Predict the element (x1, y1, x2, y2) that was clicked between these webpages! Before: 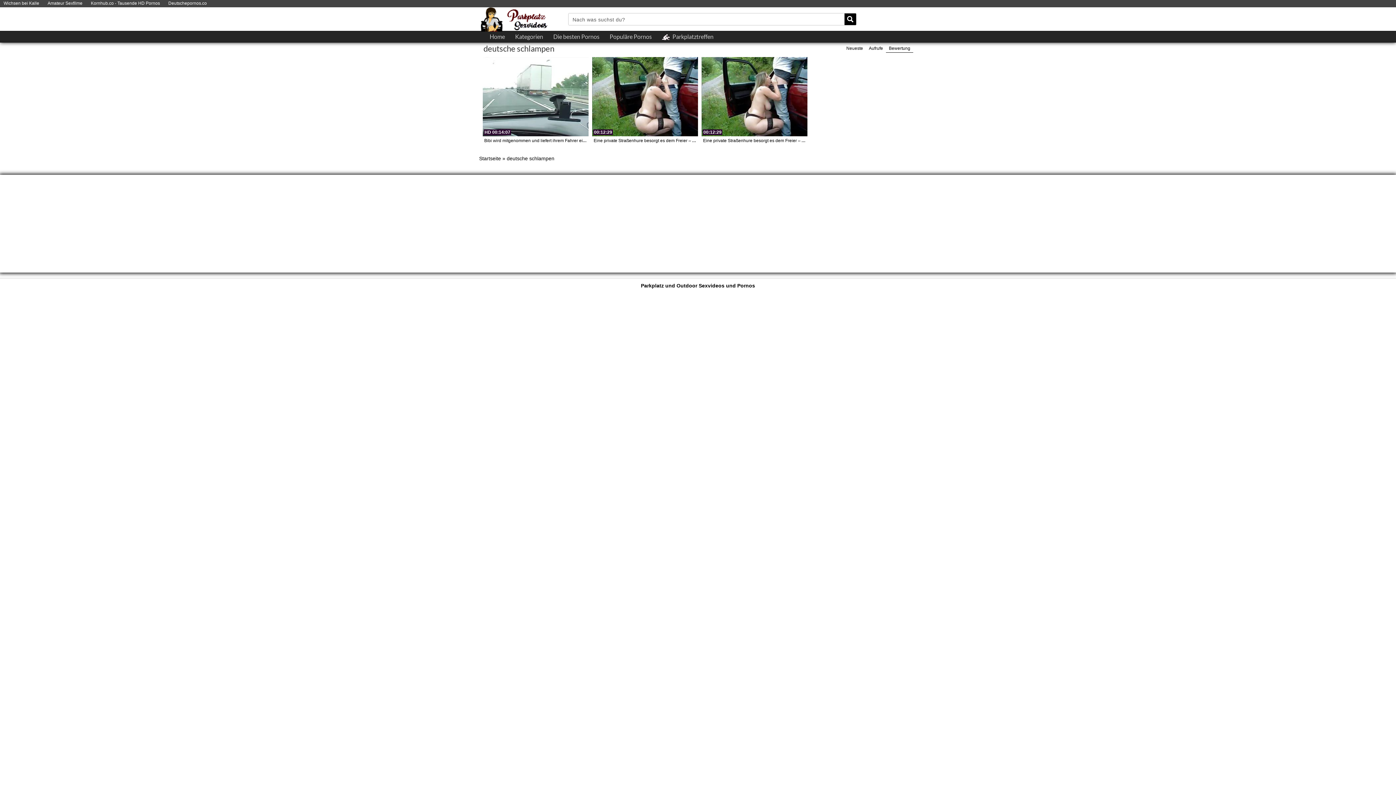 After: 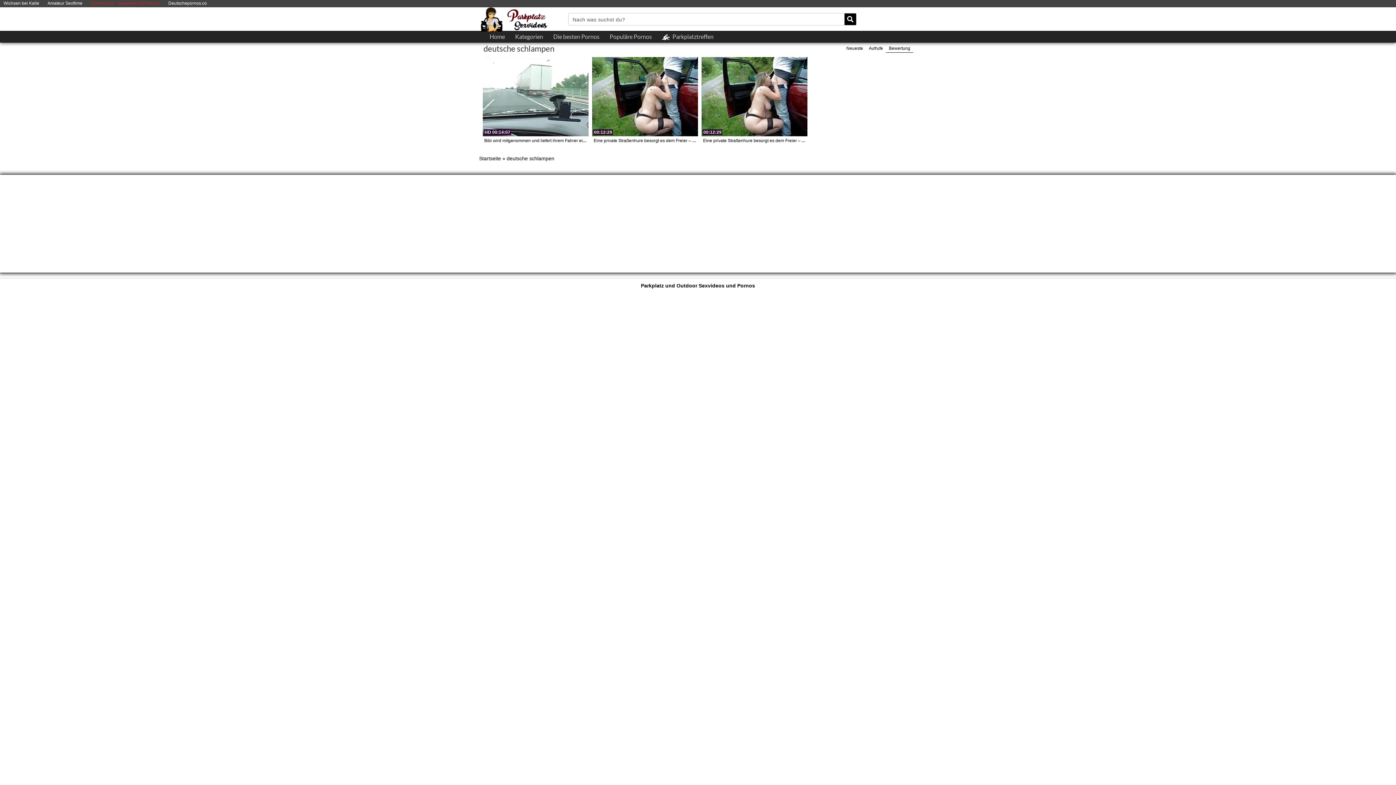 Action: bbox: (87, 2, 163, 4) label: Kornhub.co - Tausende HD Pornos